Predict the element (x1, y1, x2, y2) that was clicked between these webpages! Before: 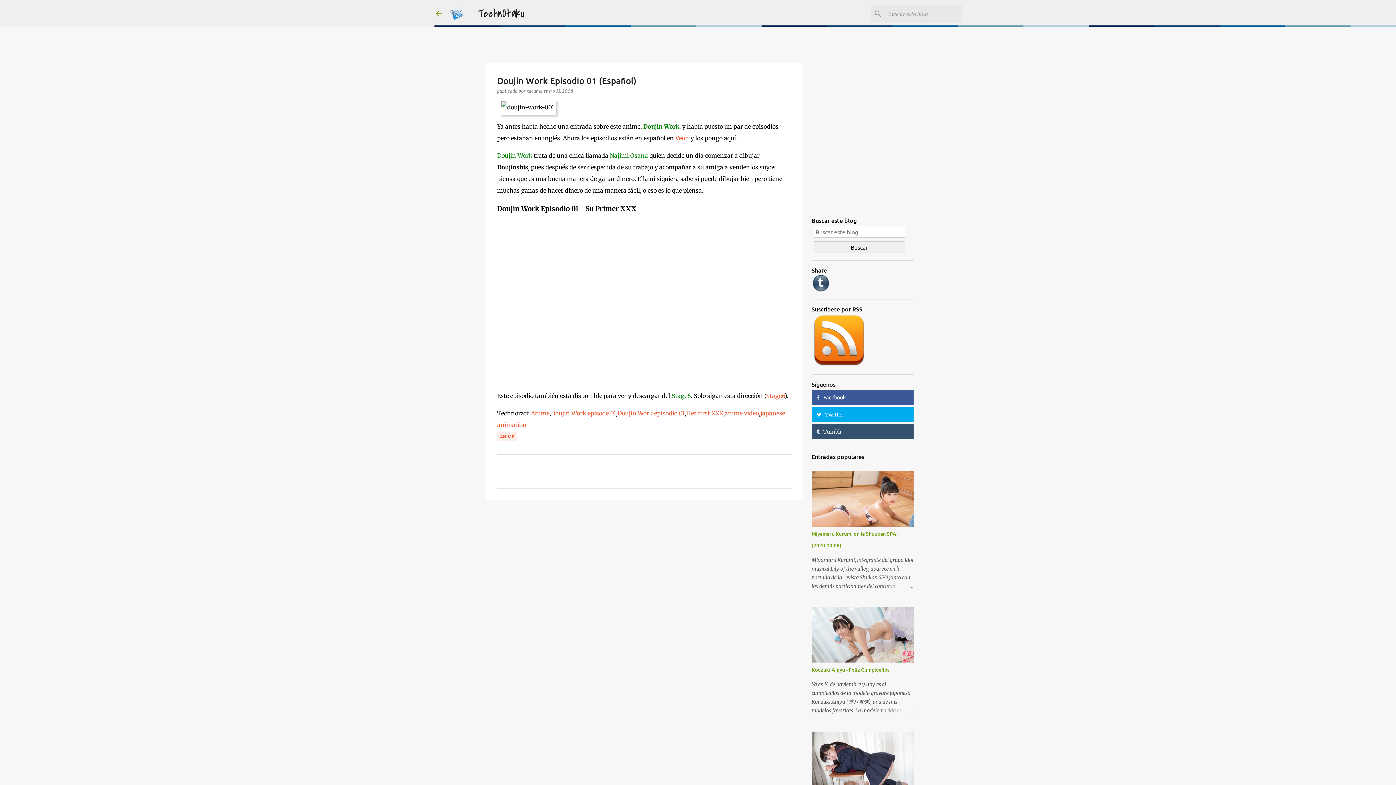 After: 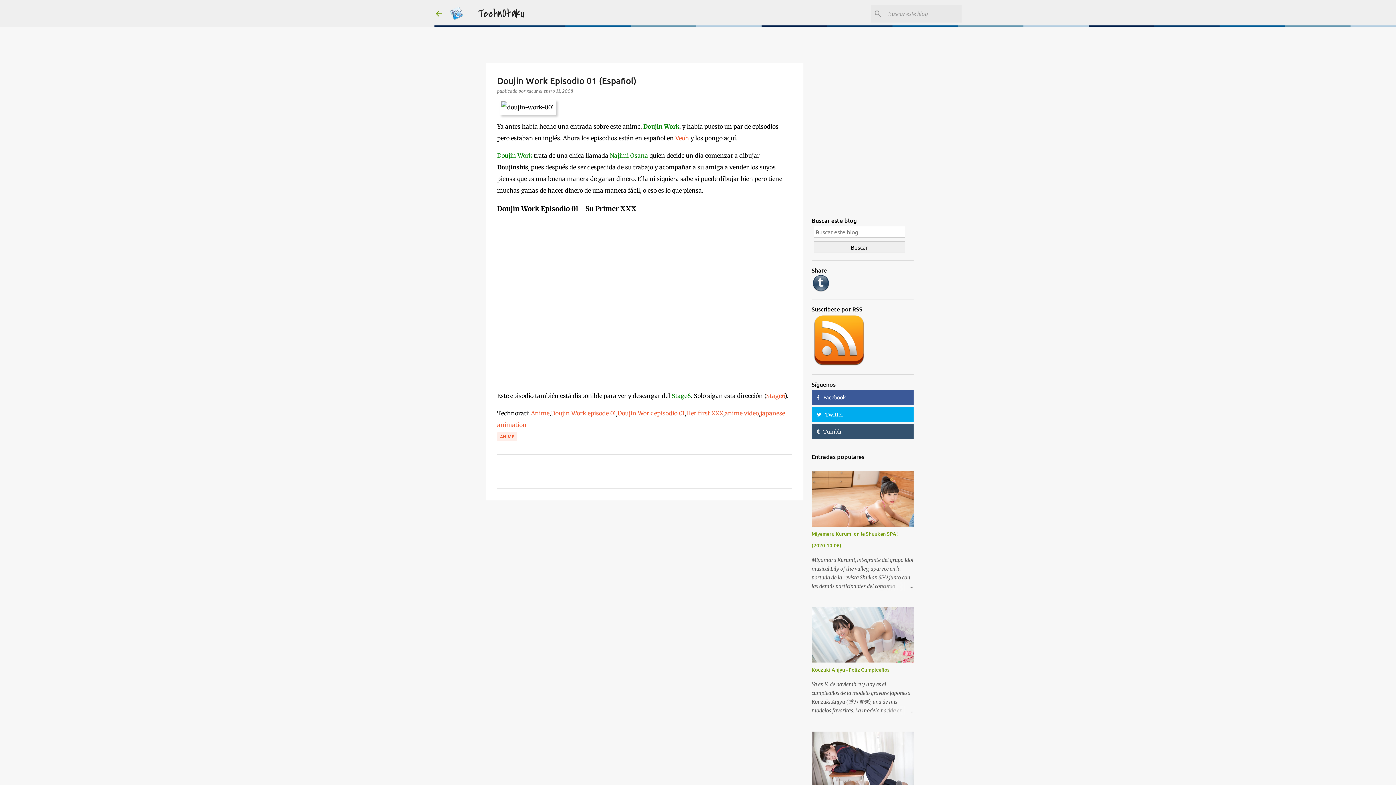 Action: bbox: (675, 134, 689, 141) label: Veoh